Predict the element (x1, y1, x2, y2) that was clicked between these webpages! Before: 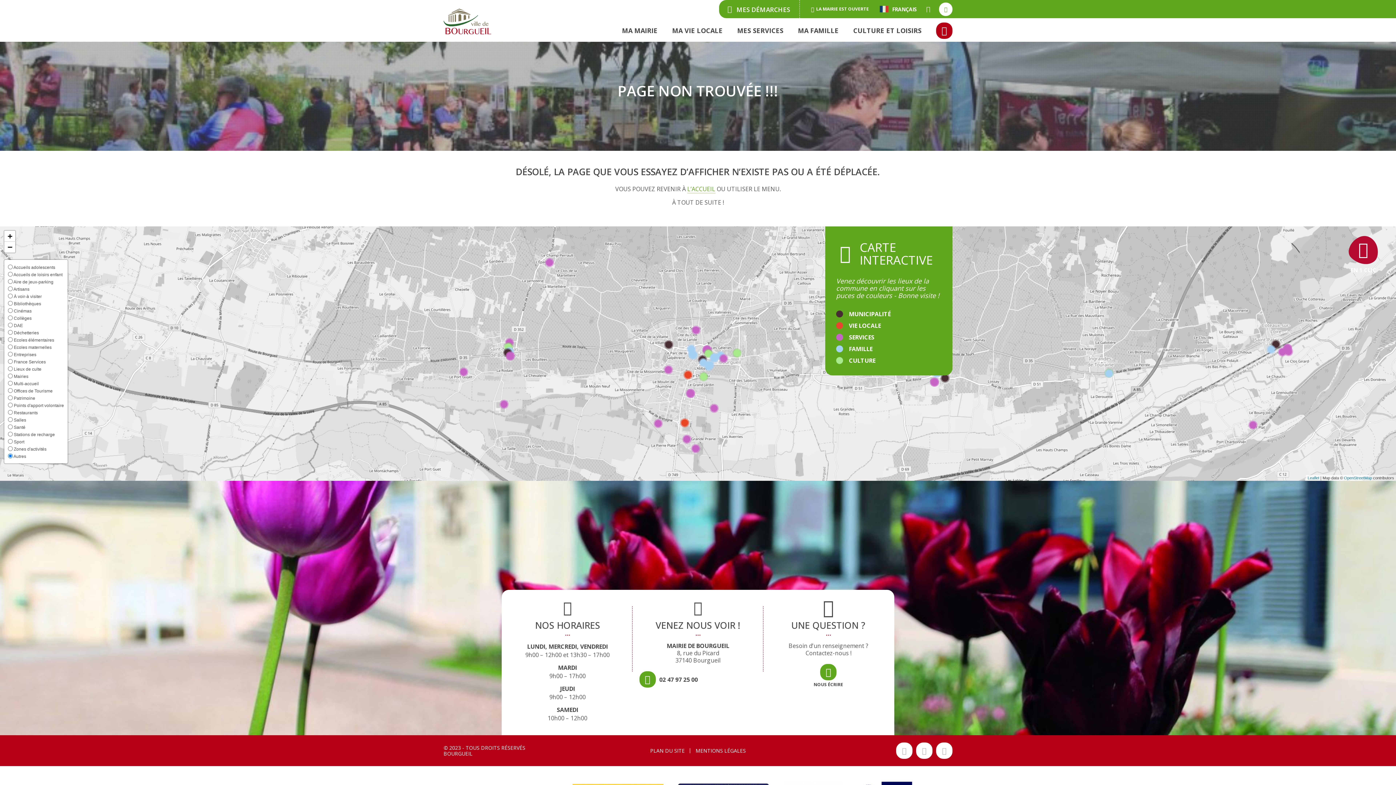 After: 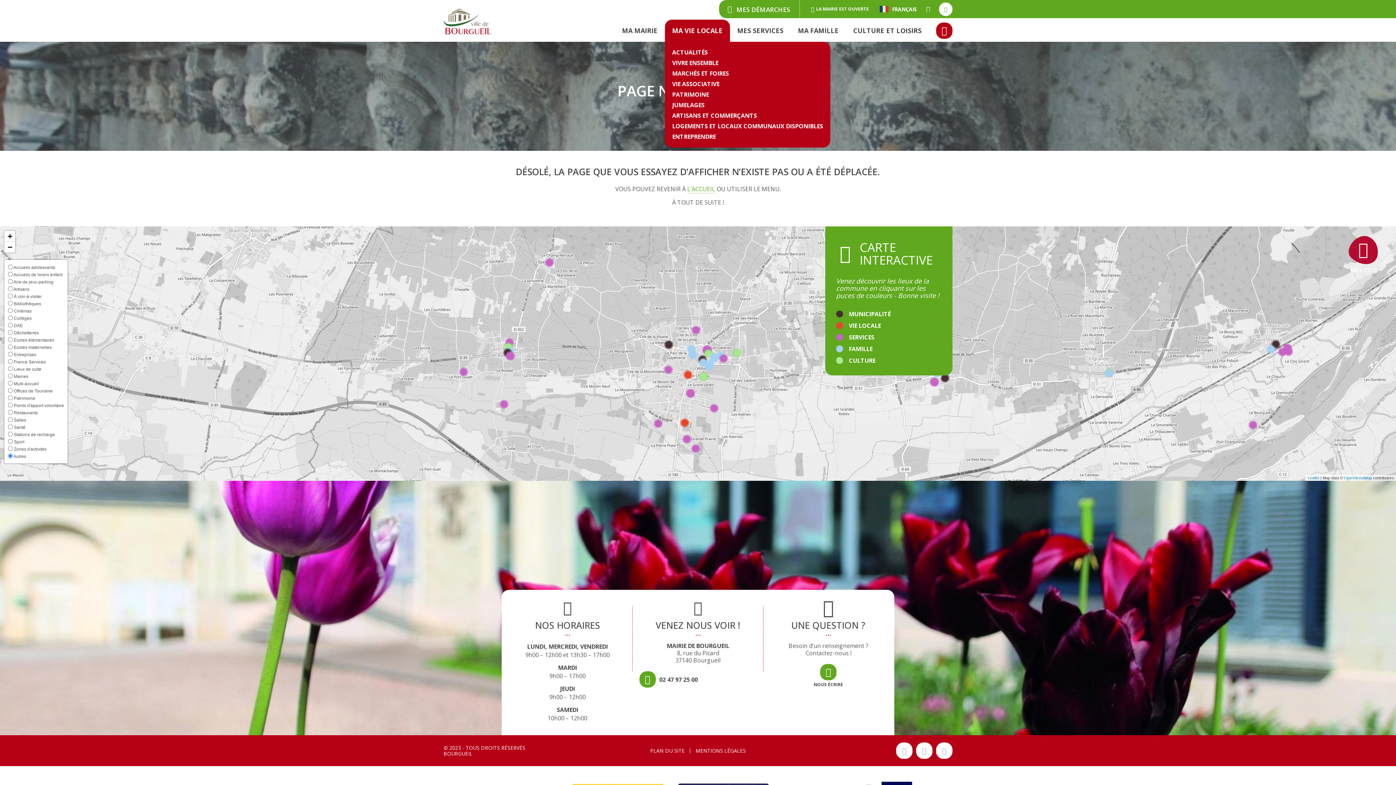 Action: label: MA VIE LOCALE bbox: (672, 26, 722, 34)